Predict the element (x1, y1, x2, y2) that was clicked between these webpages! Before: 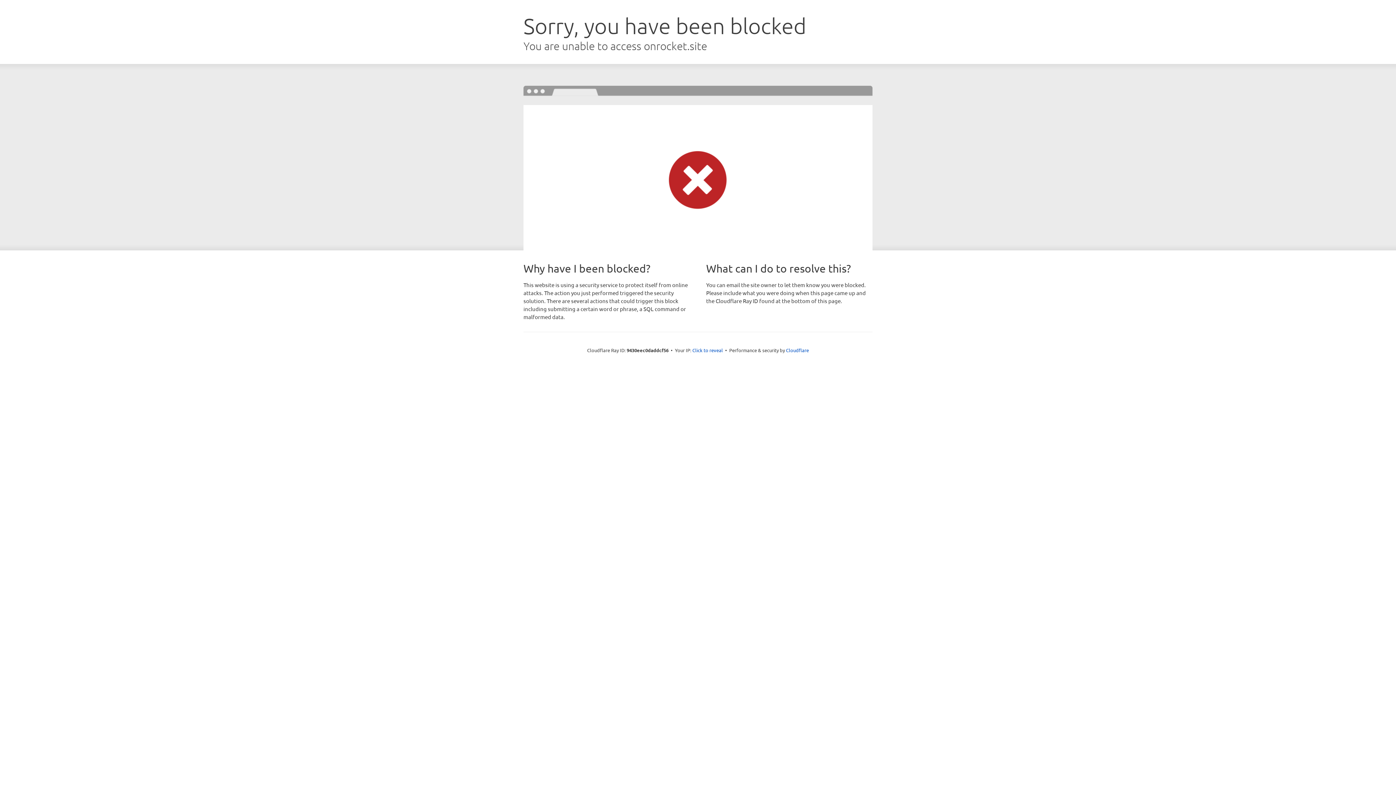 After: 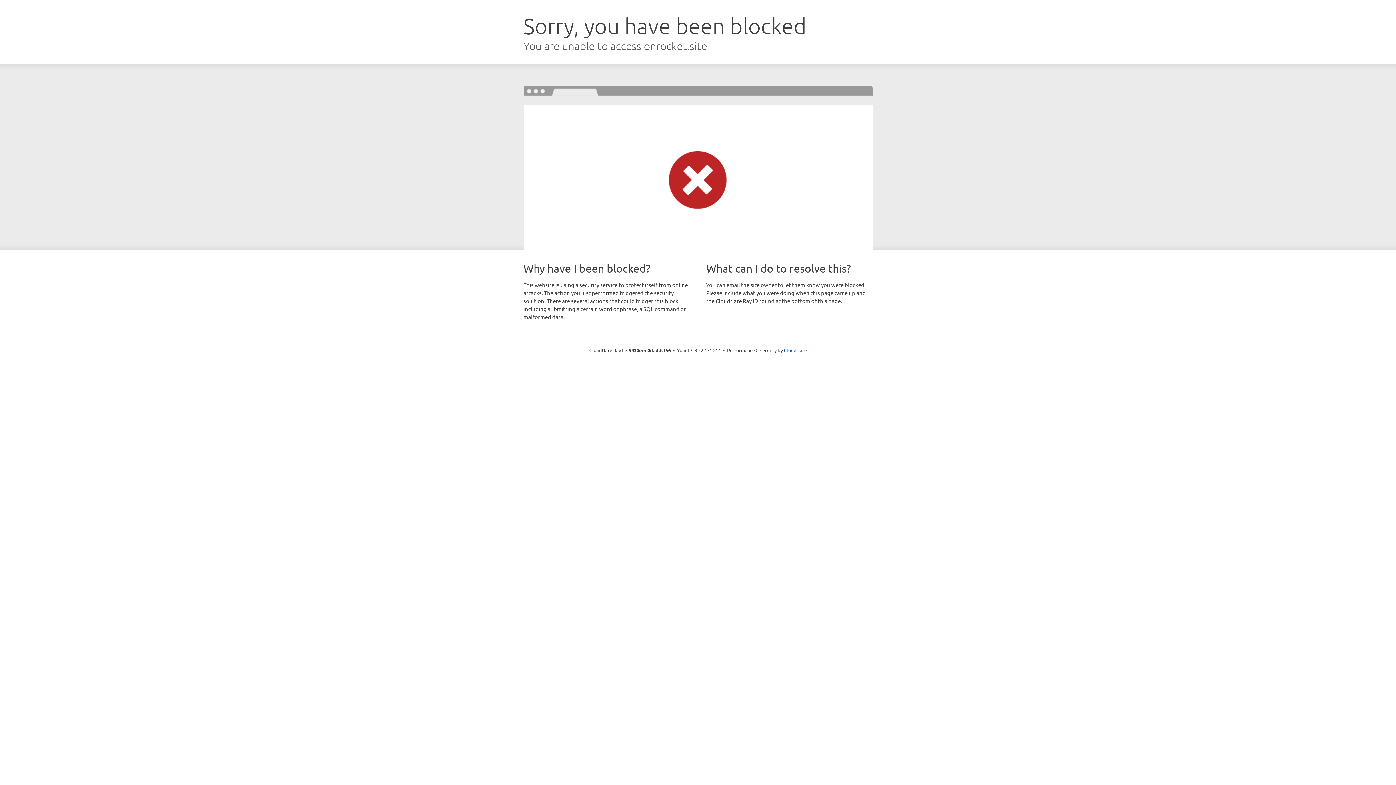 Action: label: Click to reveal bbox: (692, 346, 723, 353)